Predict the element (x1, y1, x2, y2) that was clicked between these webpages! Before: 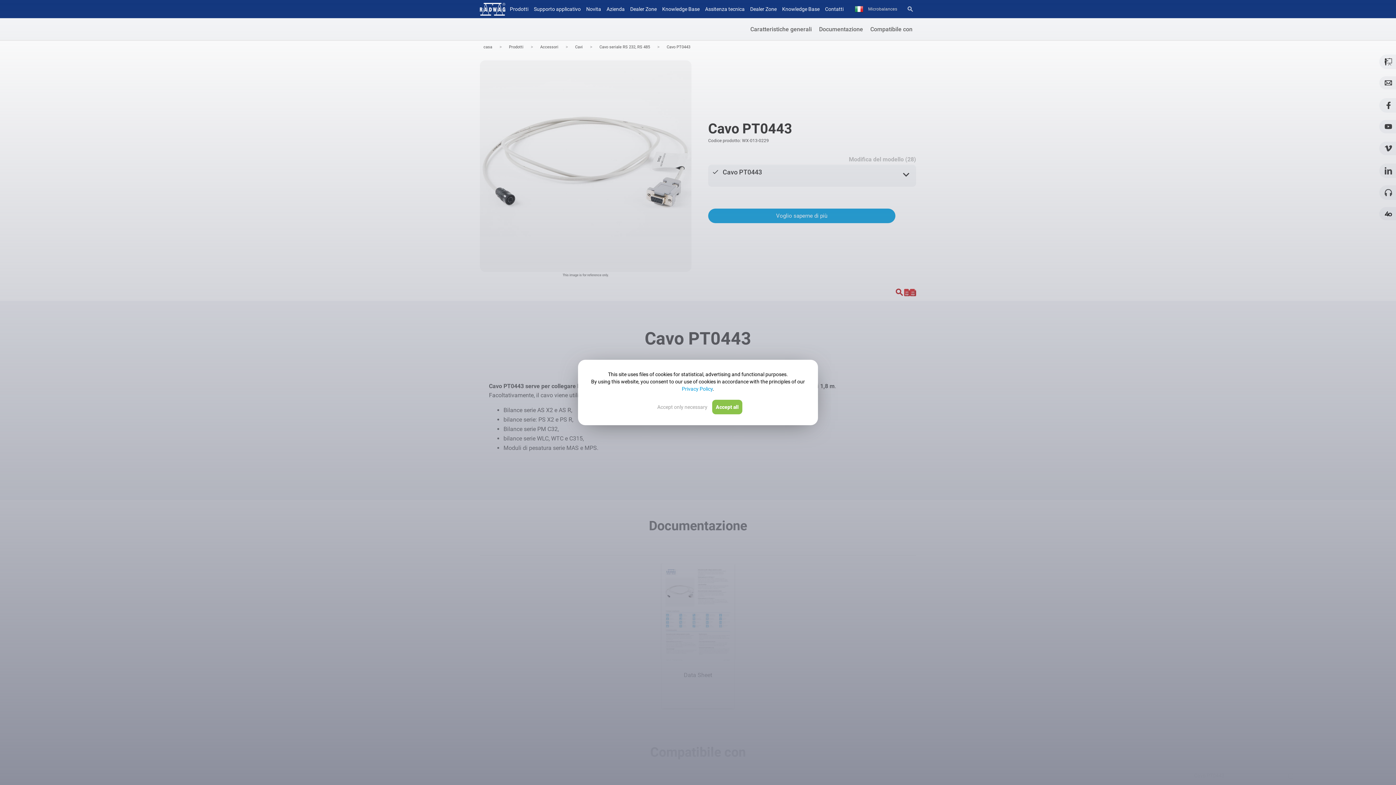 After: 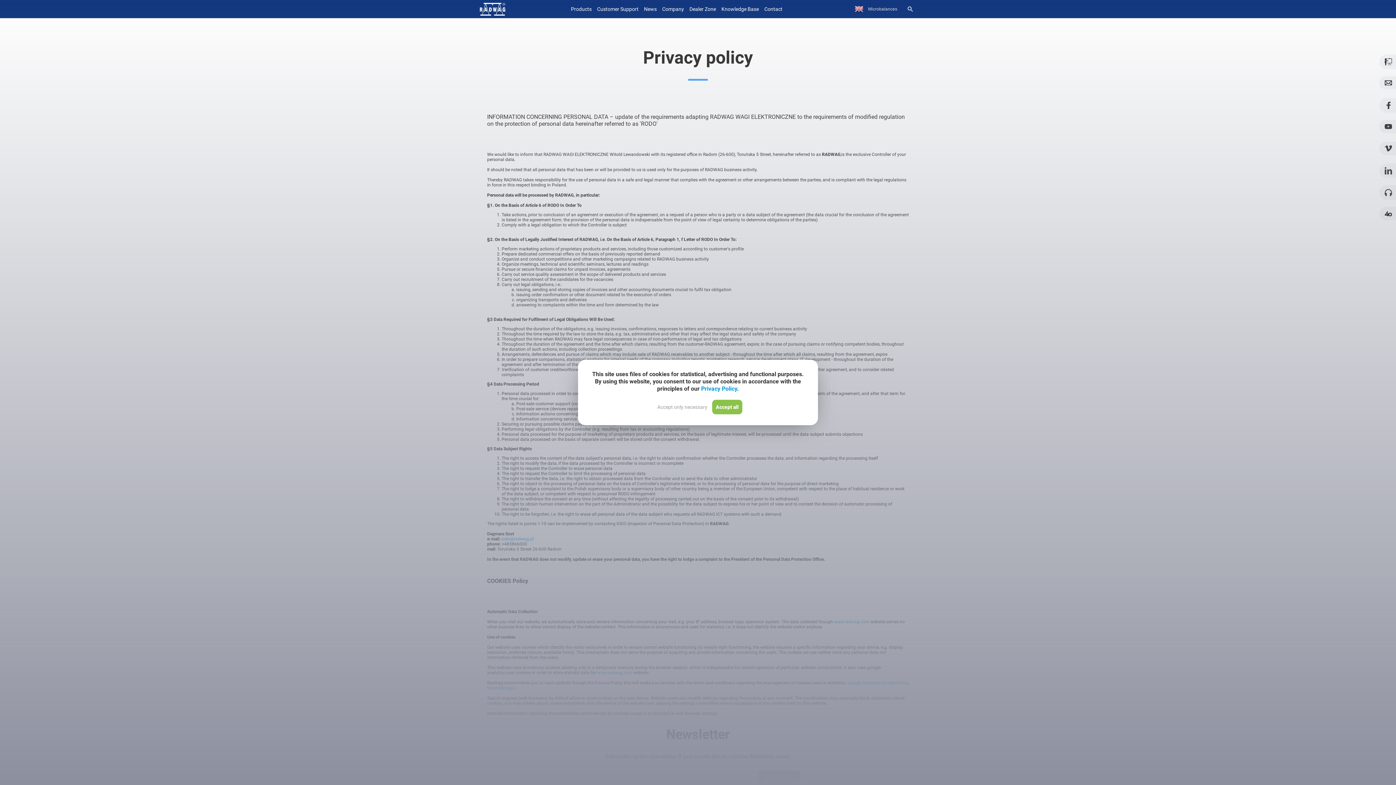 Action: bbox: (682, 386, 712, 392) label: Privacy Policy